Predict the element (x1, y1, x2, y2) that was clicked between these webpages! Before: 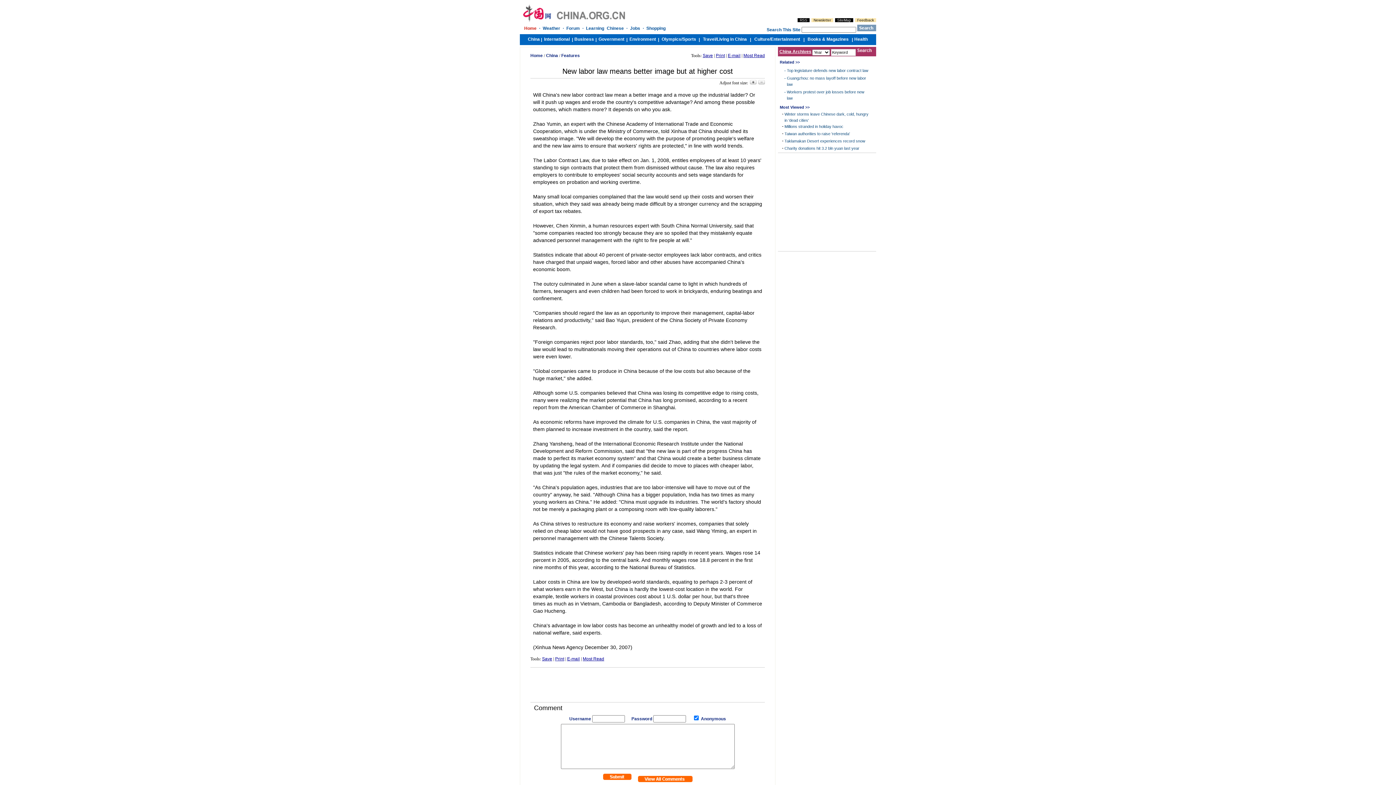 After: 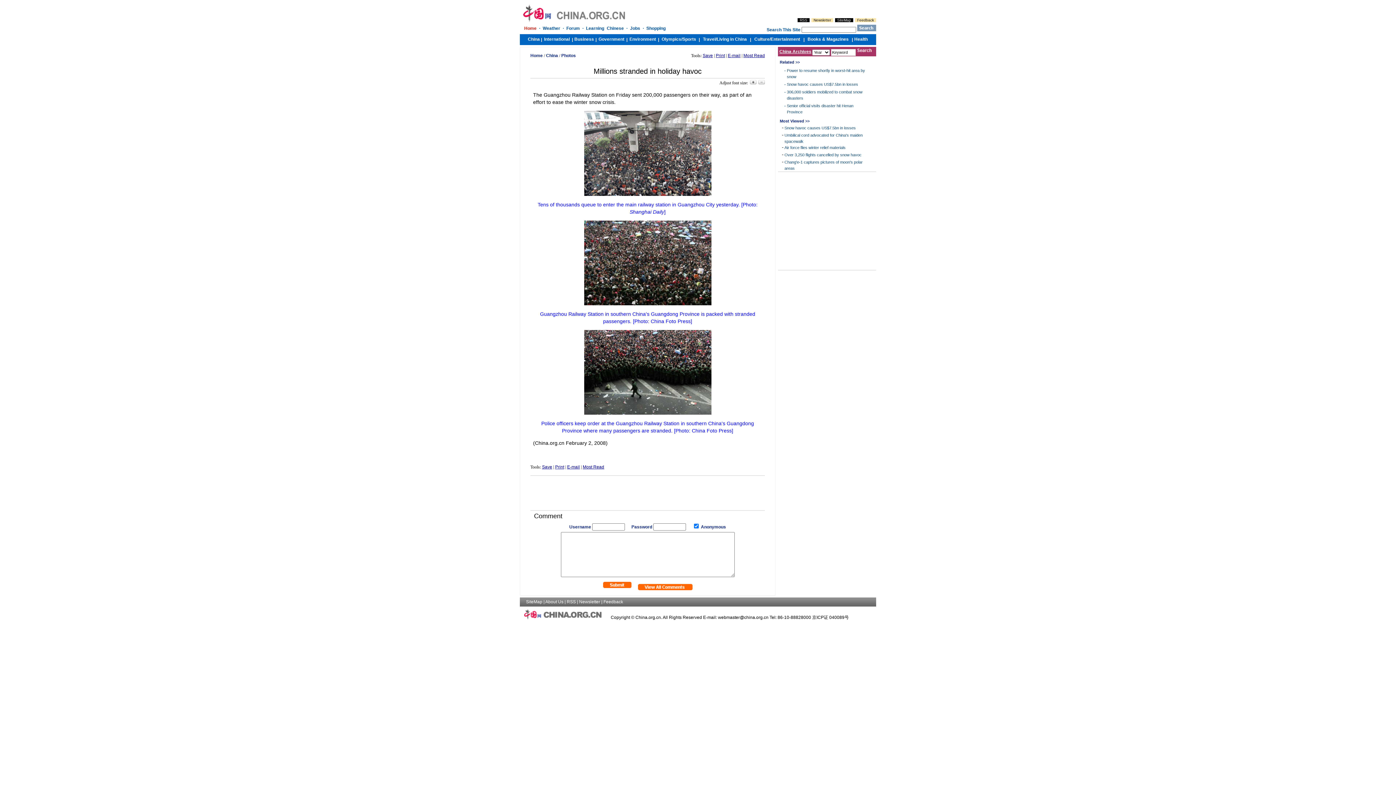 Action: bbox: (784, 124, 843, 128) label: Millions stranded in holiday havoc